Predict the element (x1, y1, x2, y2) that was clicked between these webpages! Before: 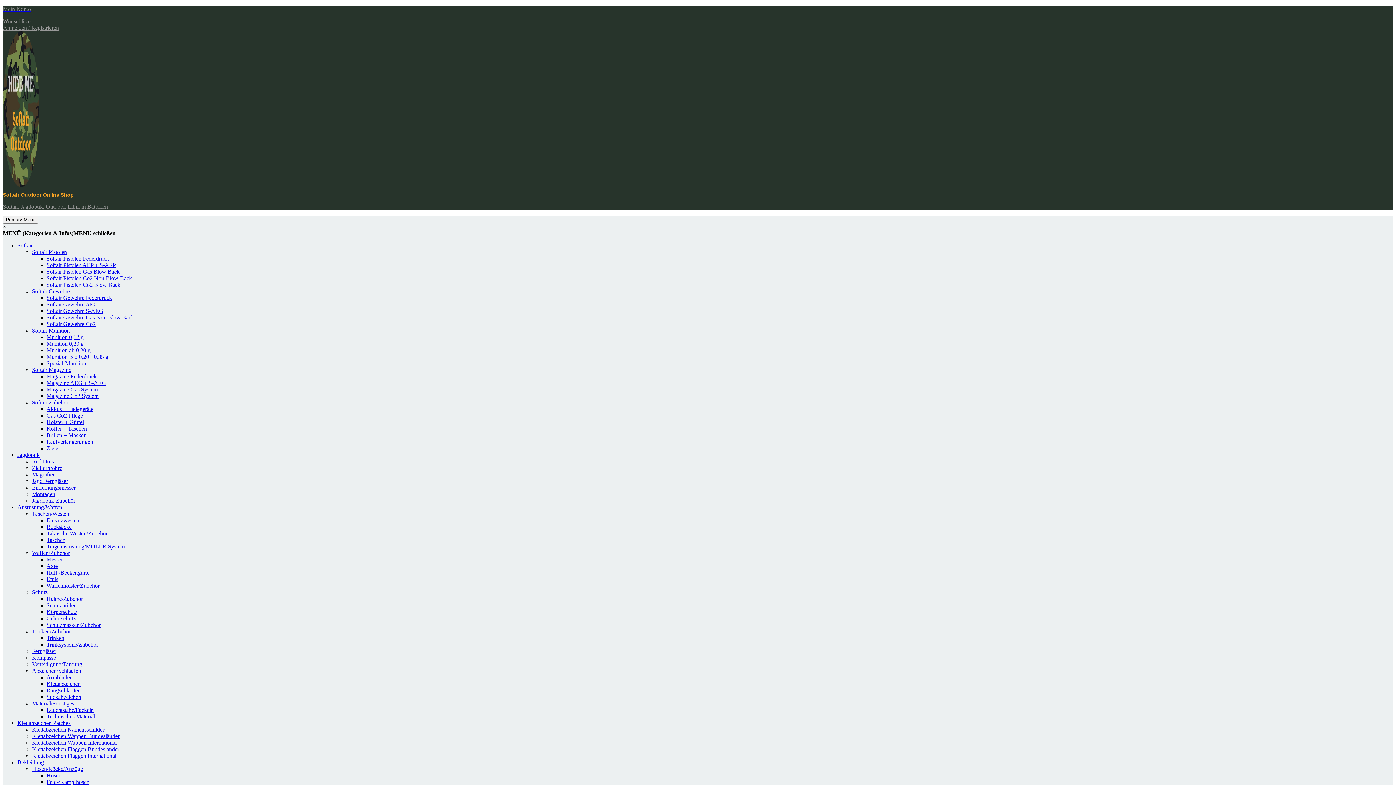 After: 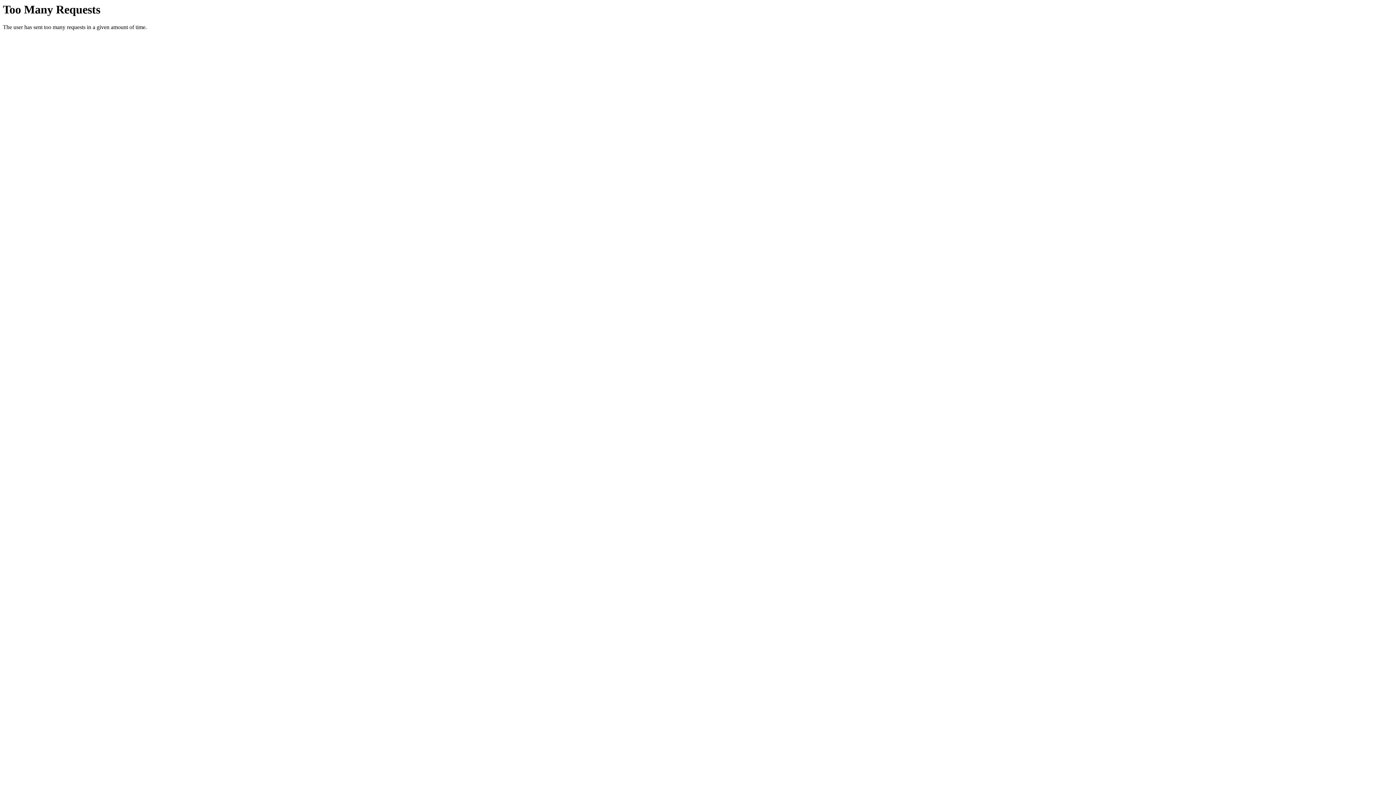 Action: bbox: (46, 609, 77, 615) label: Körperschutz